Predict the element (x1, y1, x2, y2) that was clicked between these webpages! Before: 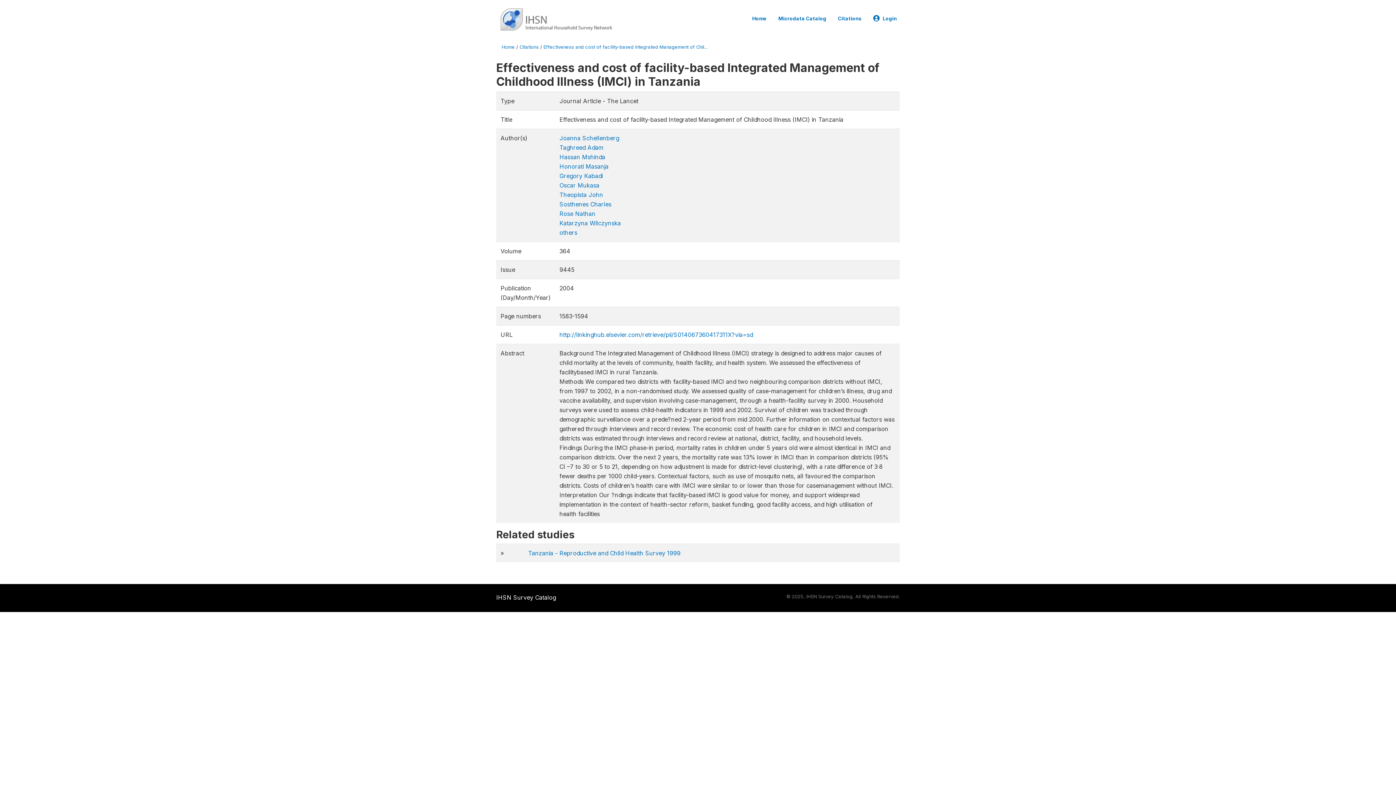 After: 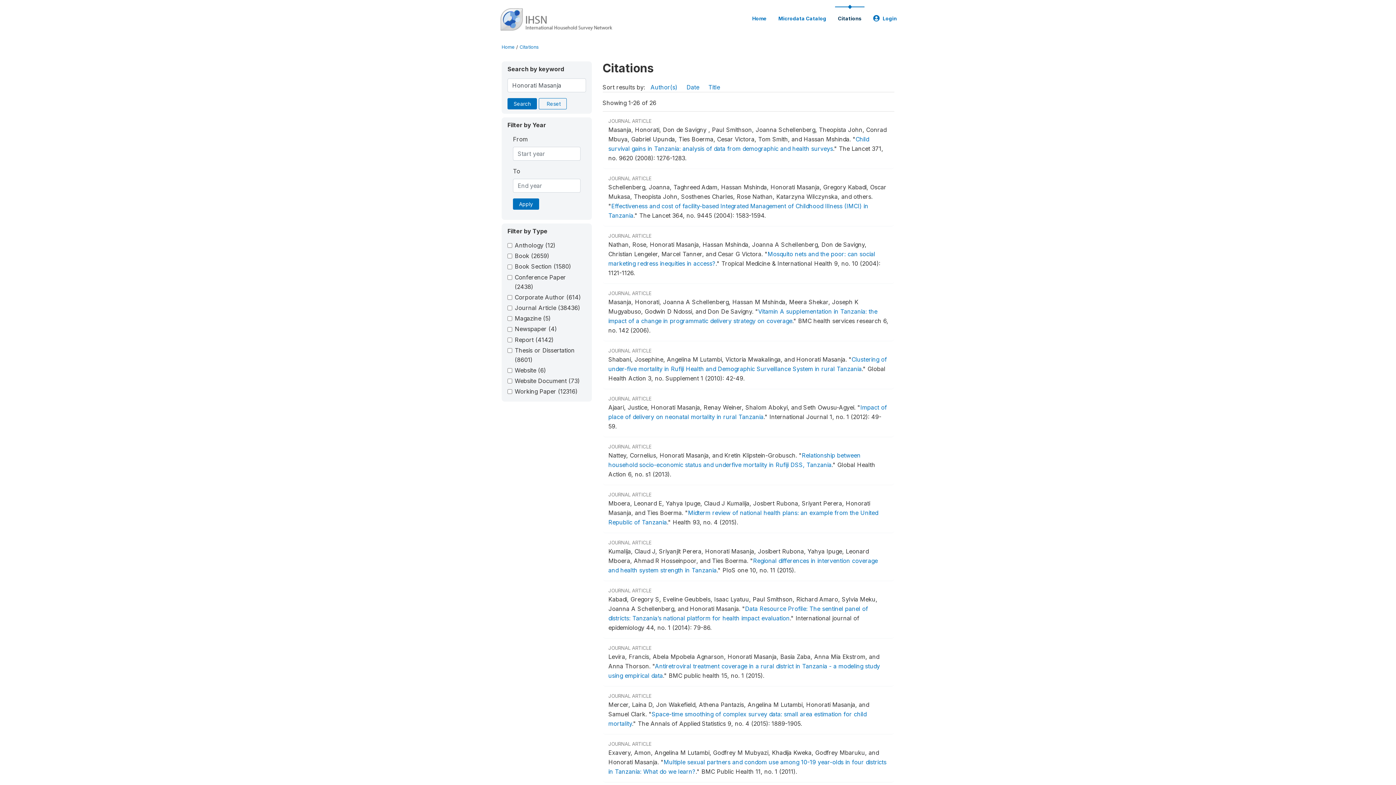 Action: label: Honorati Masanja bbox: (559, 162, 608, 170)